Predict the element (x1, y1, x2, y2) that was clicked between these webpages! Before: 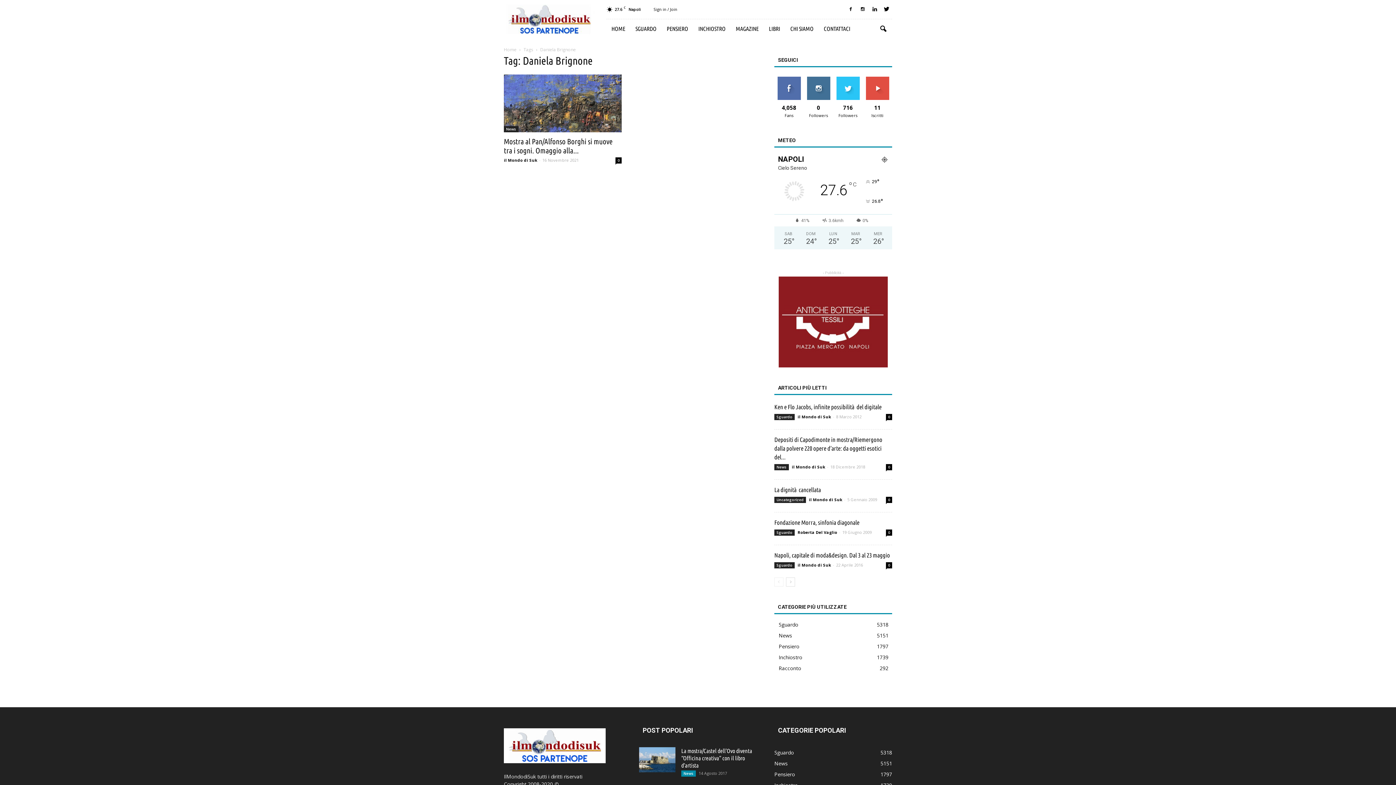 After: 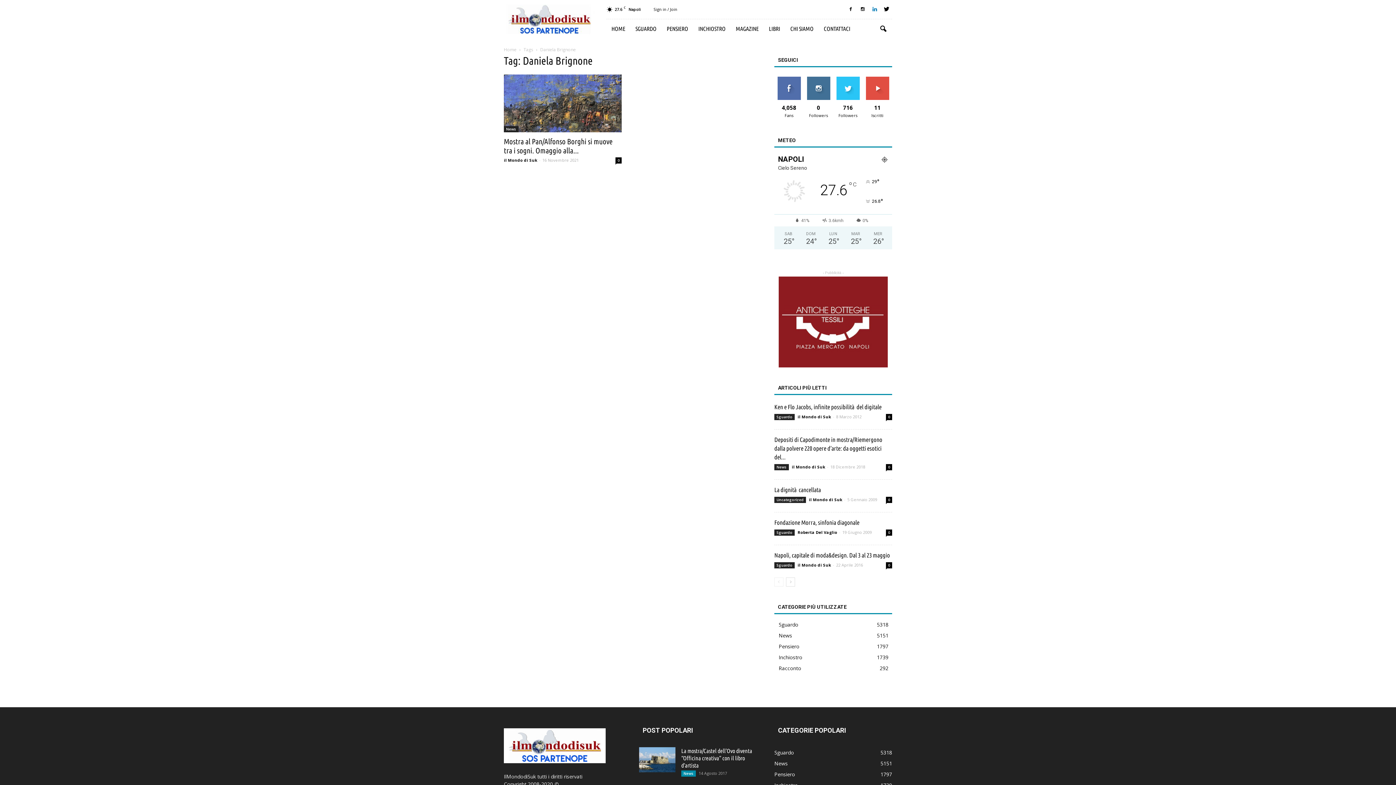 Action: bbox: (869, 4, 880, 14)